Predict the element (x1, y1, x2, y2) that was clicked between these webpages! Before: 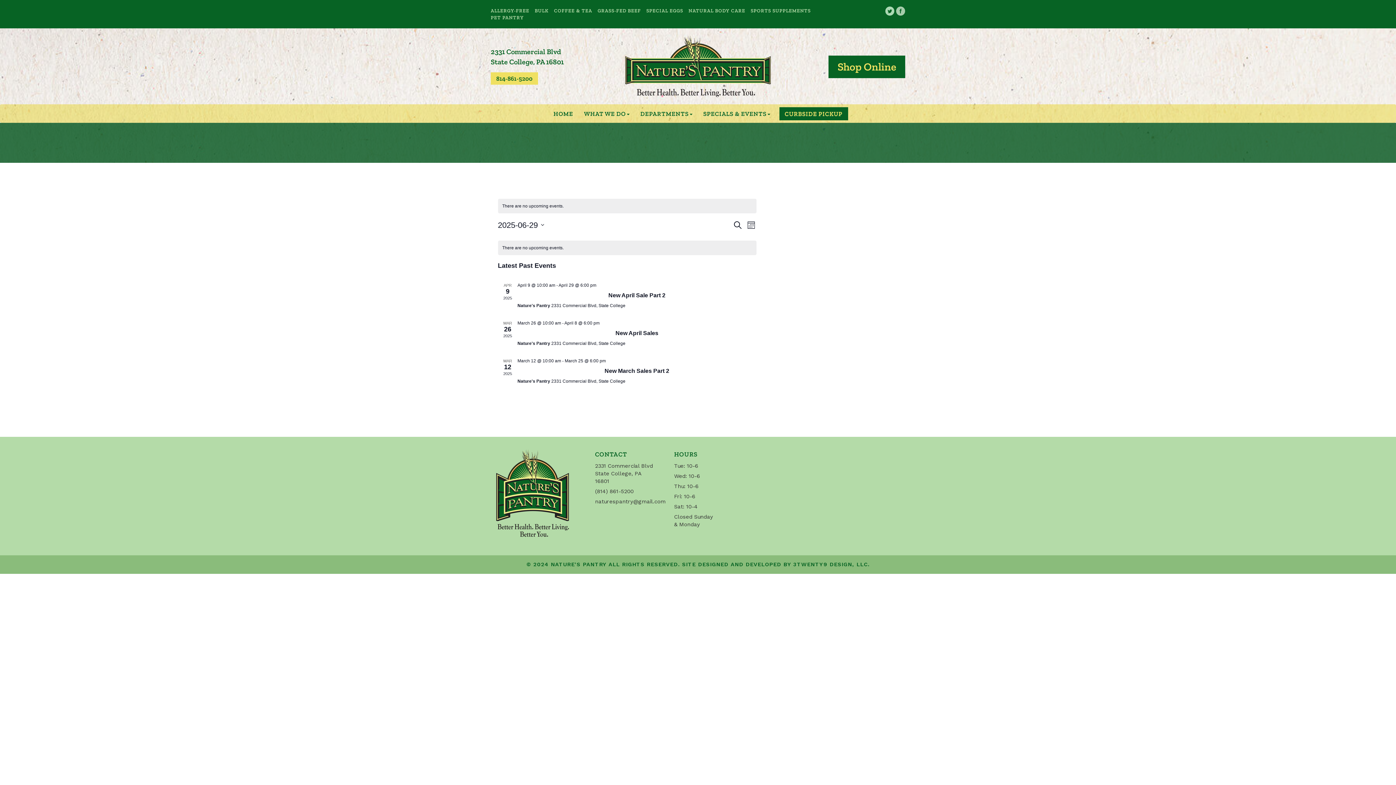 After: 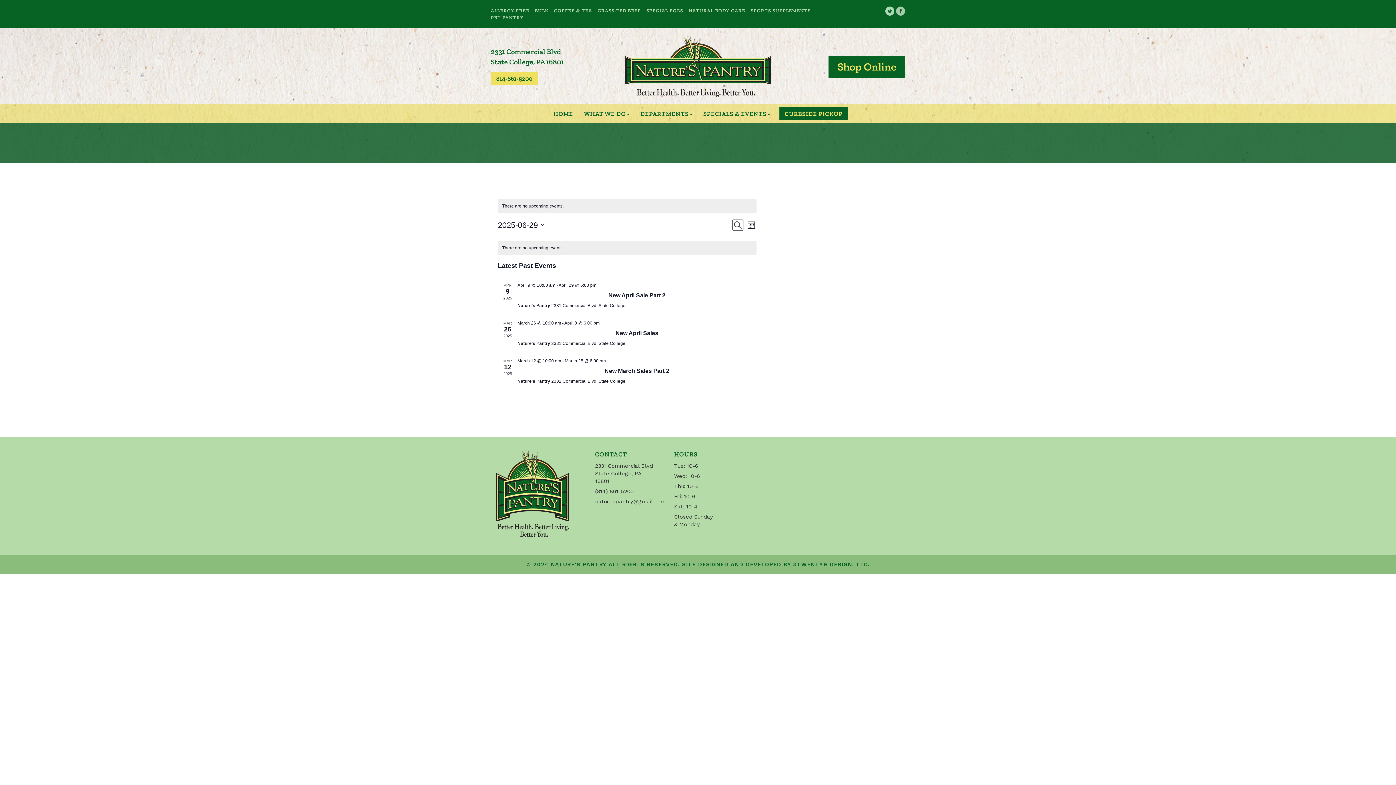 Action: label: Search bbox: (732, 219, 743, 230)